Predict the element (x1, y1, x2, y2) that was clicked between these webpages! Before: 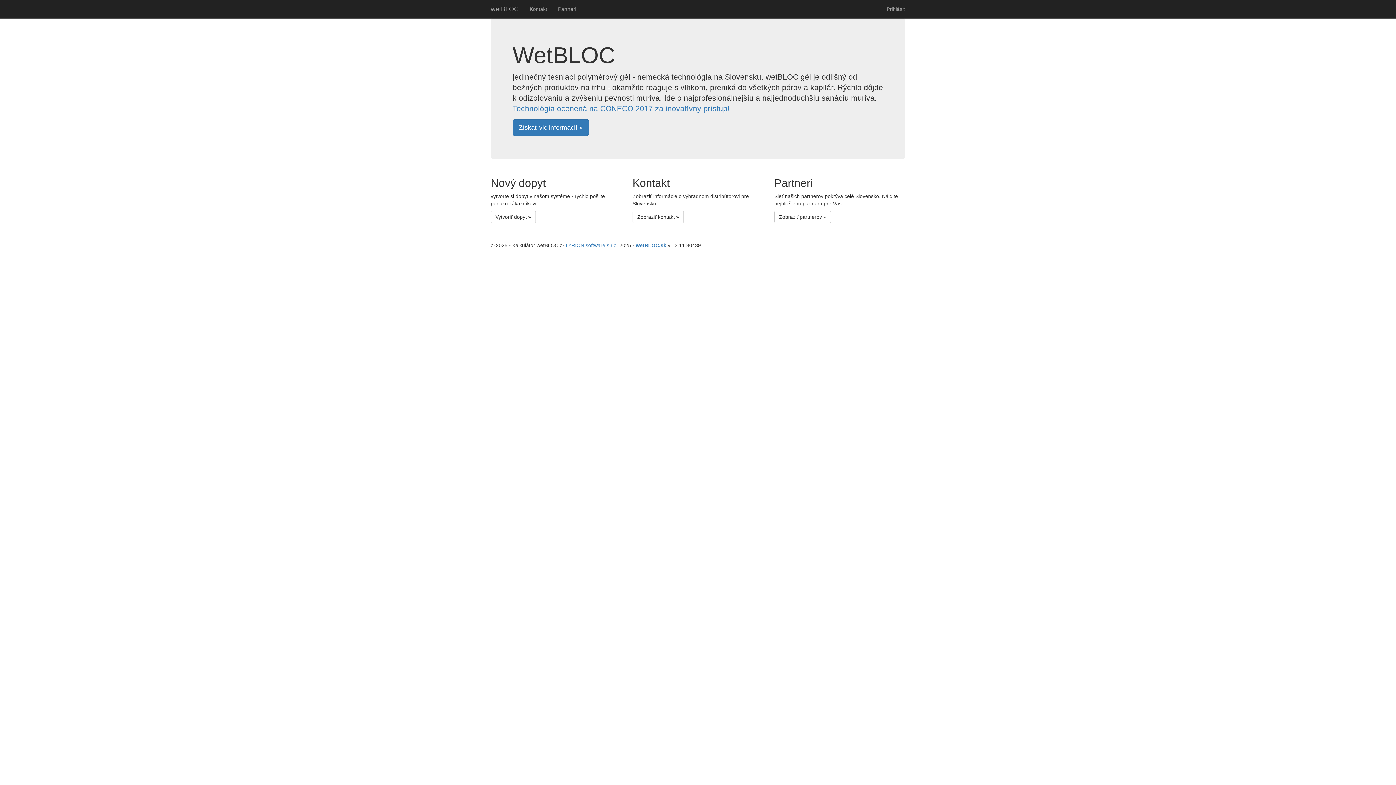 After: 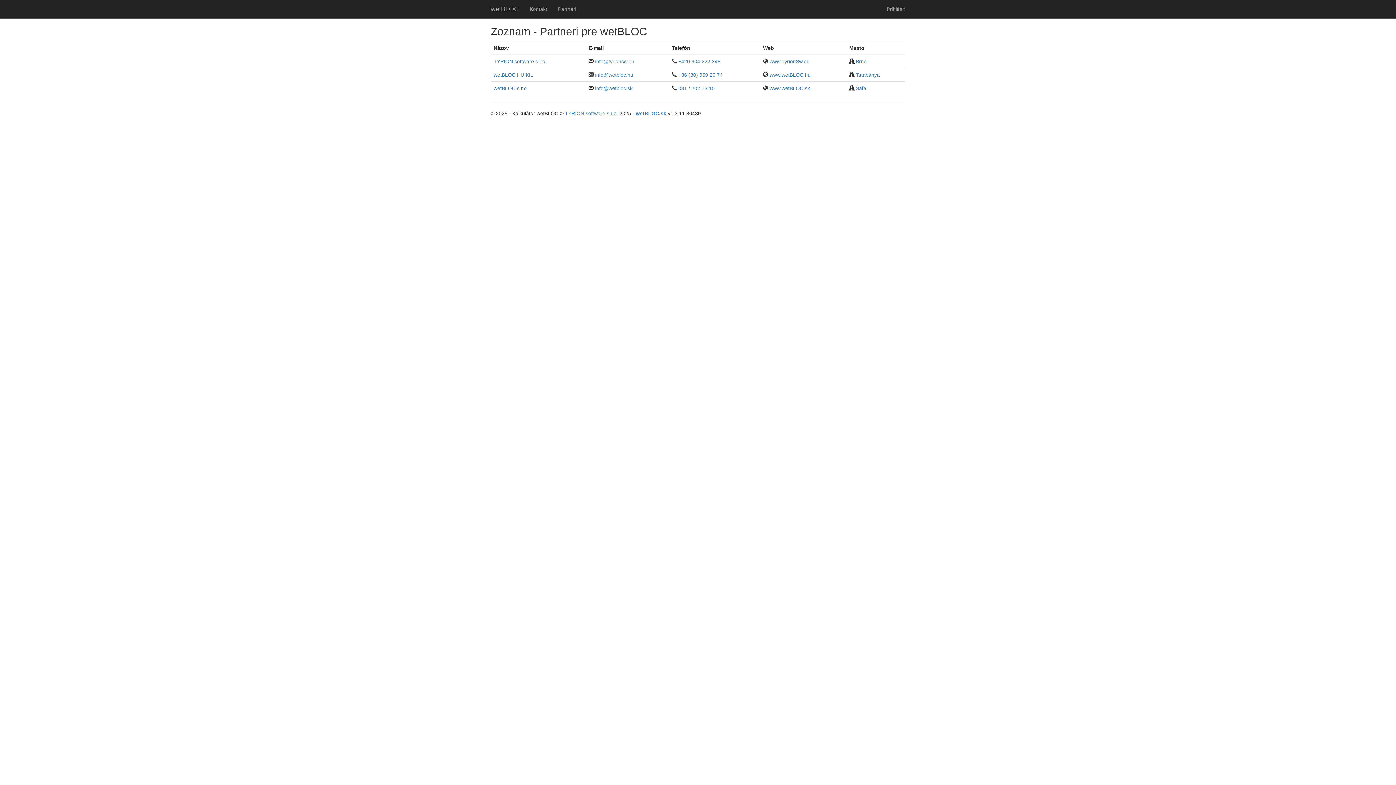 Action: label: Partneri bbox: (552, 0, 581, 18)